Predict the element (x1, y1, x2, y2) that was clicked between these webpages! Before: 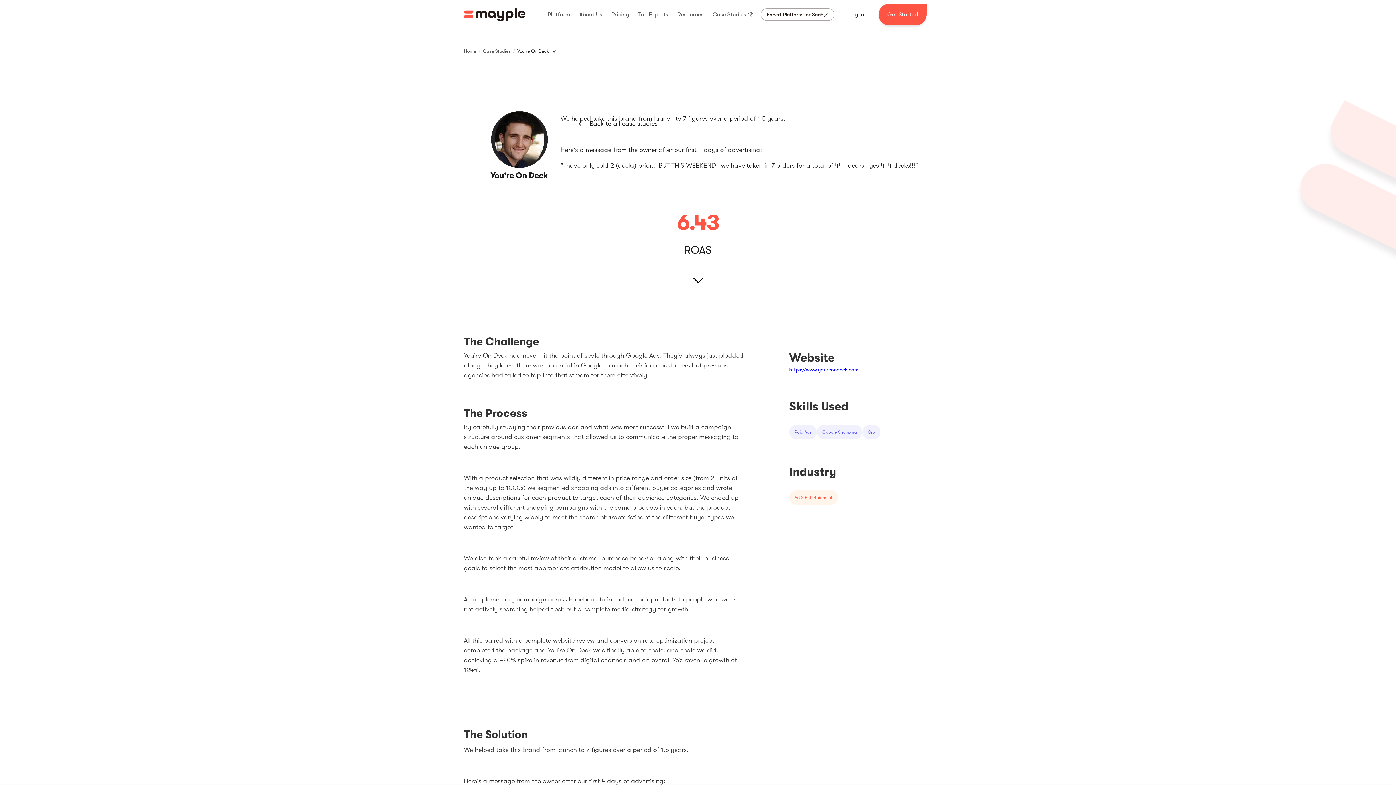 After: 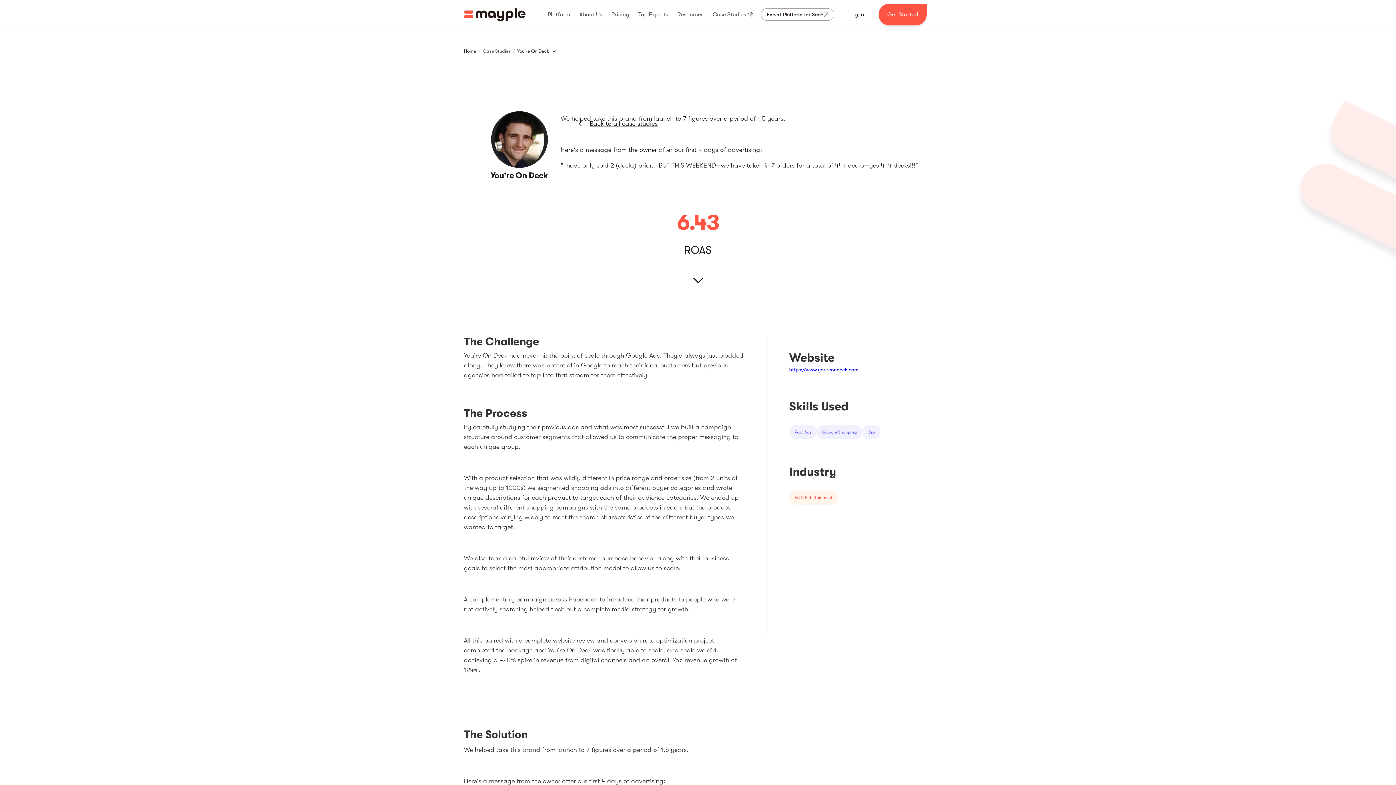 Action: bbox: (464, 46, 476, 55) label: Home